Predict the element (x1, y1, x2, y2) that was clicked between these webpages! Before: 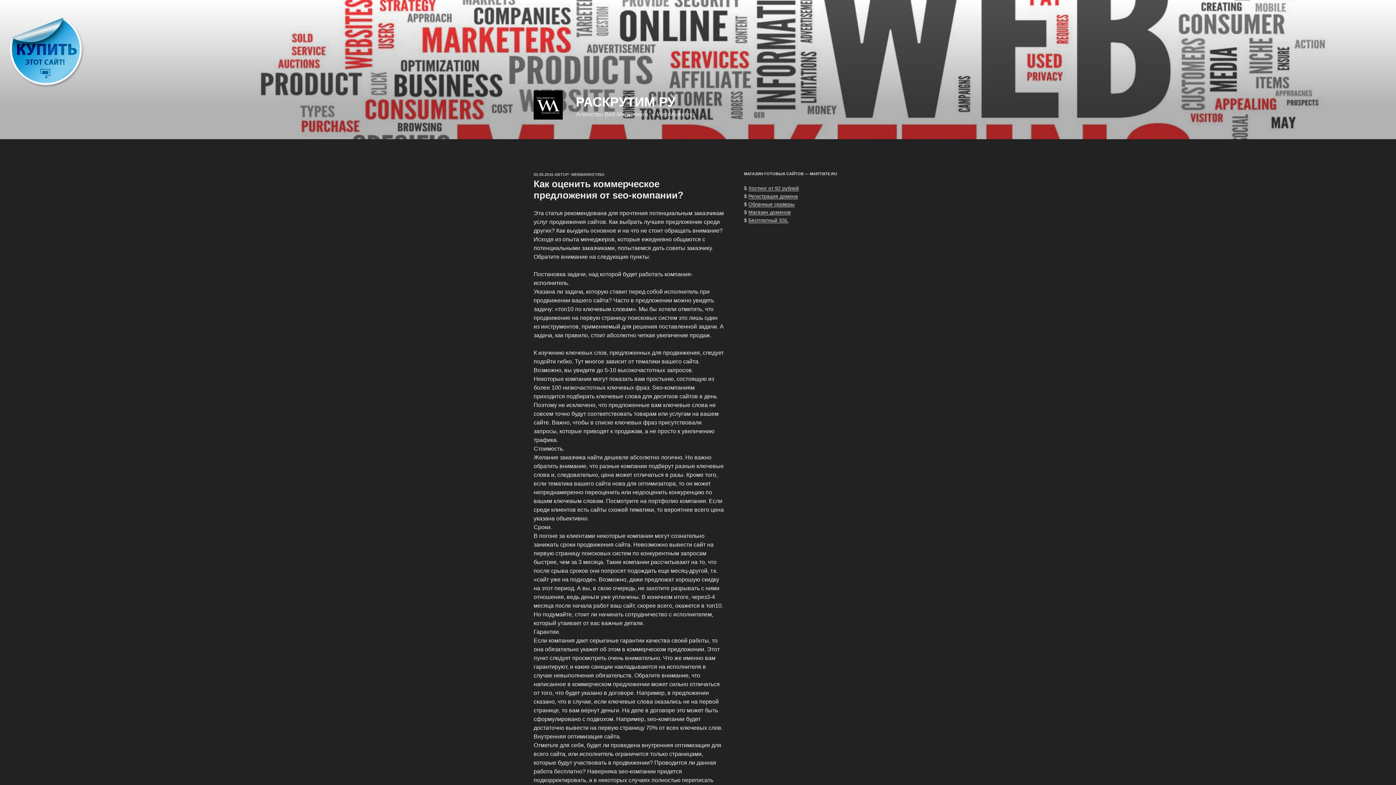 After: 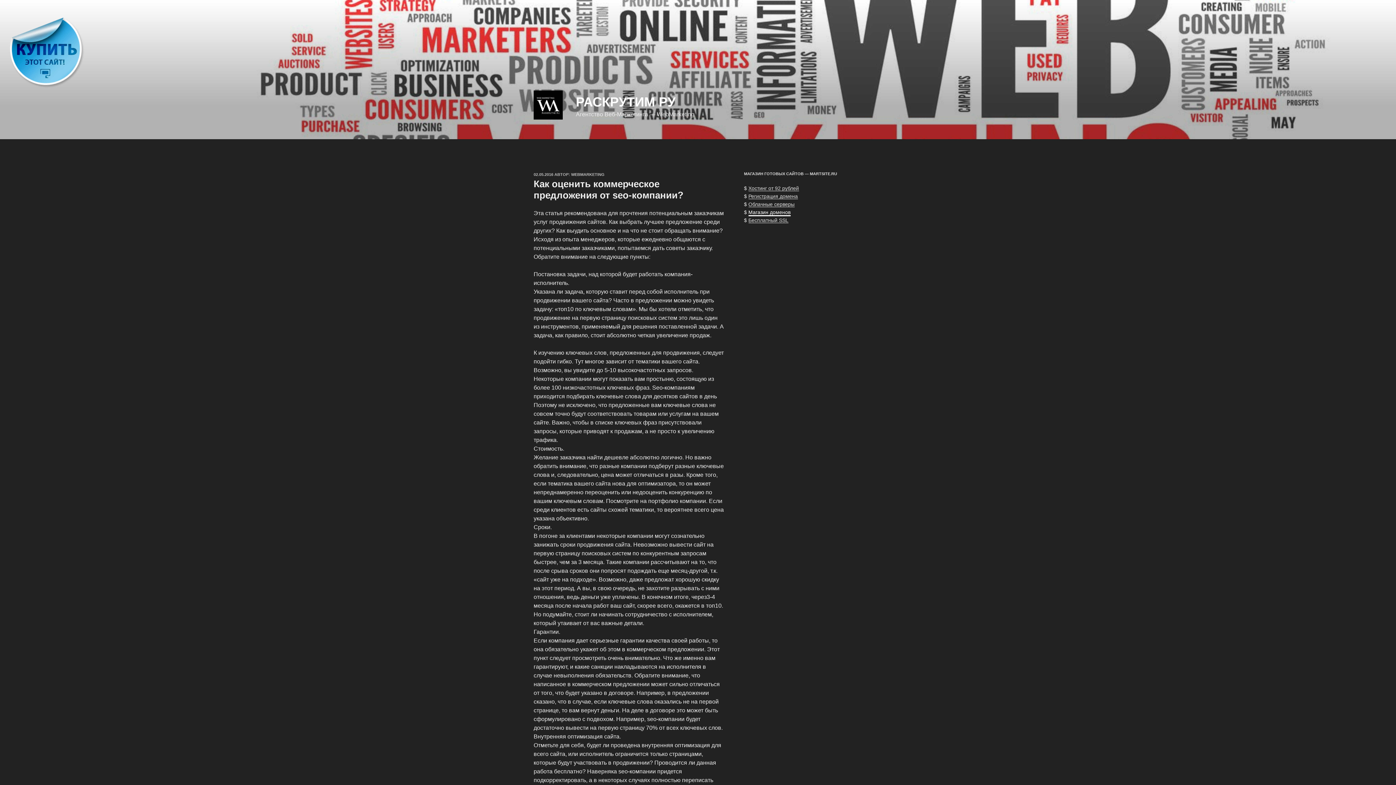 Action: bbox: (748, 209, 790, 215) label: Магазин доменов